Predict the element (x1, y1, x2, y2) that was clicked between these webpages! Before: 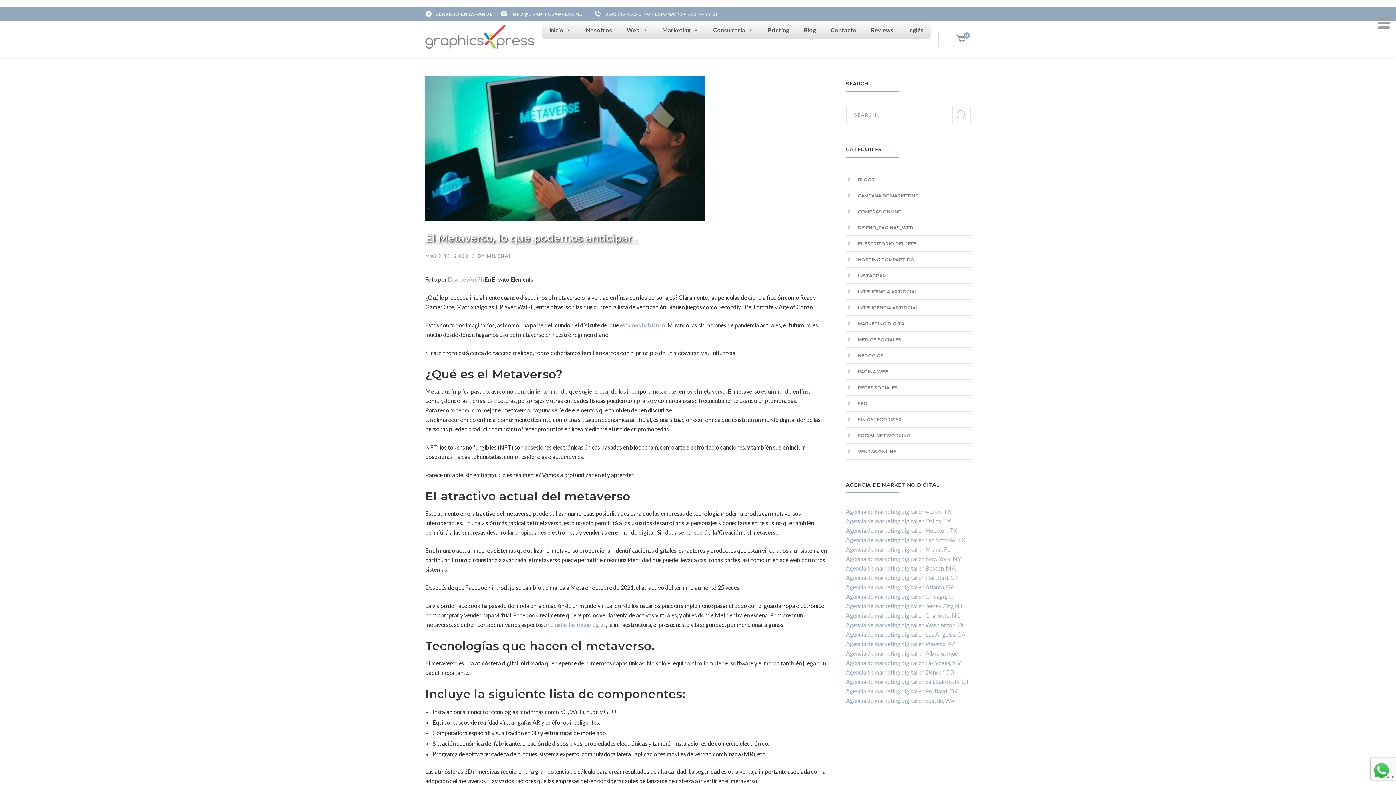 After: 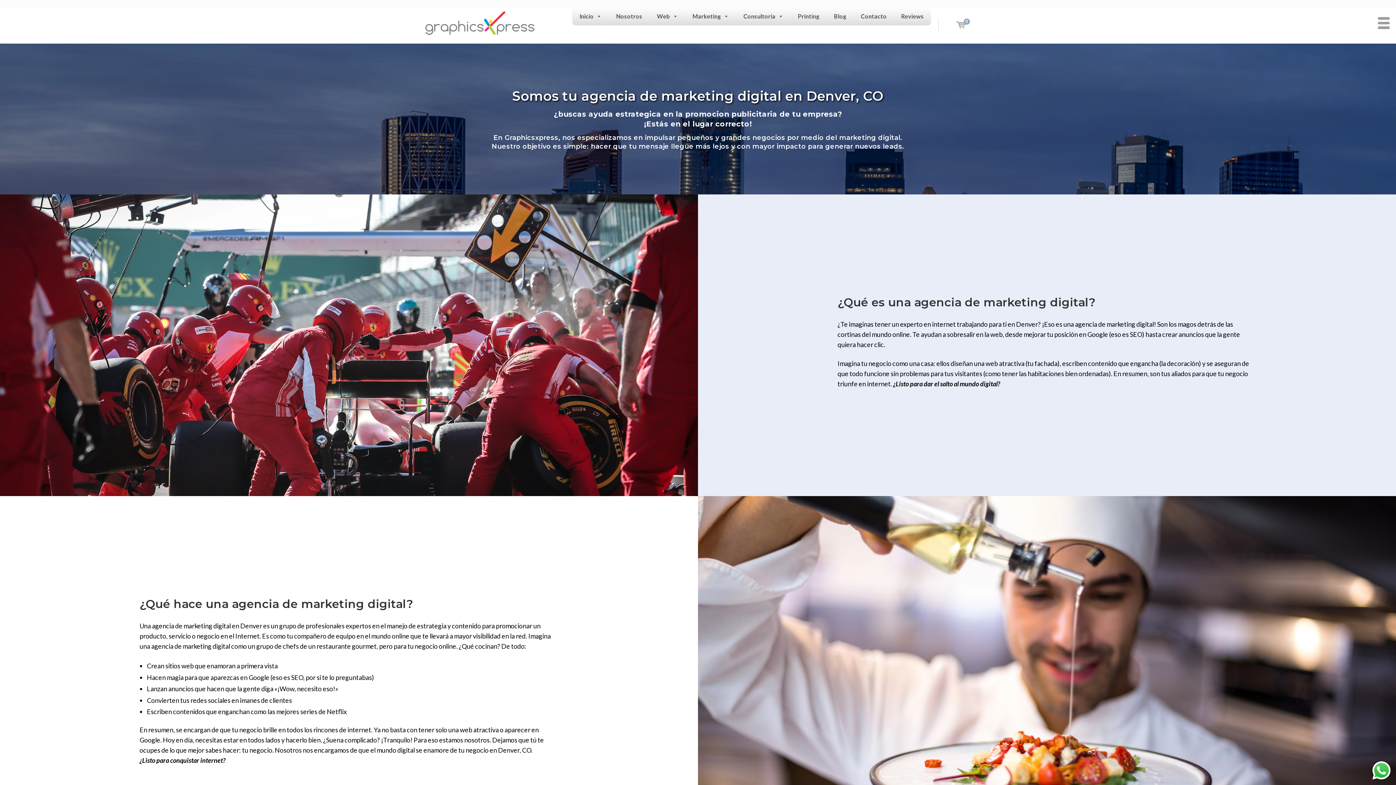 Action: bbox: (846, 669, 954, 676) label: Agencia de marketing digital en Denver, CO